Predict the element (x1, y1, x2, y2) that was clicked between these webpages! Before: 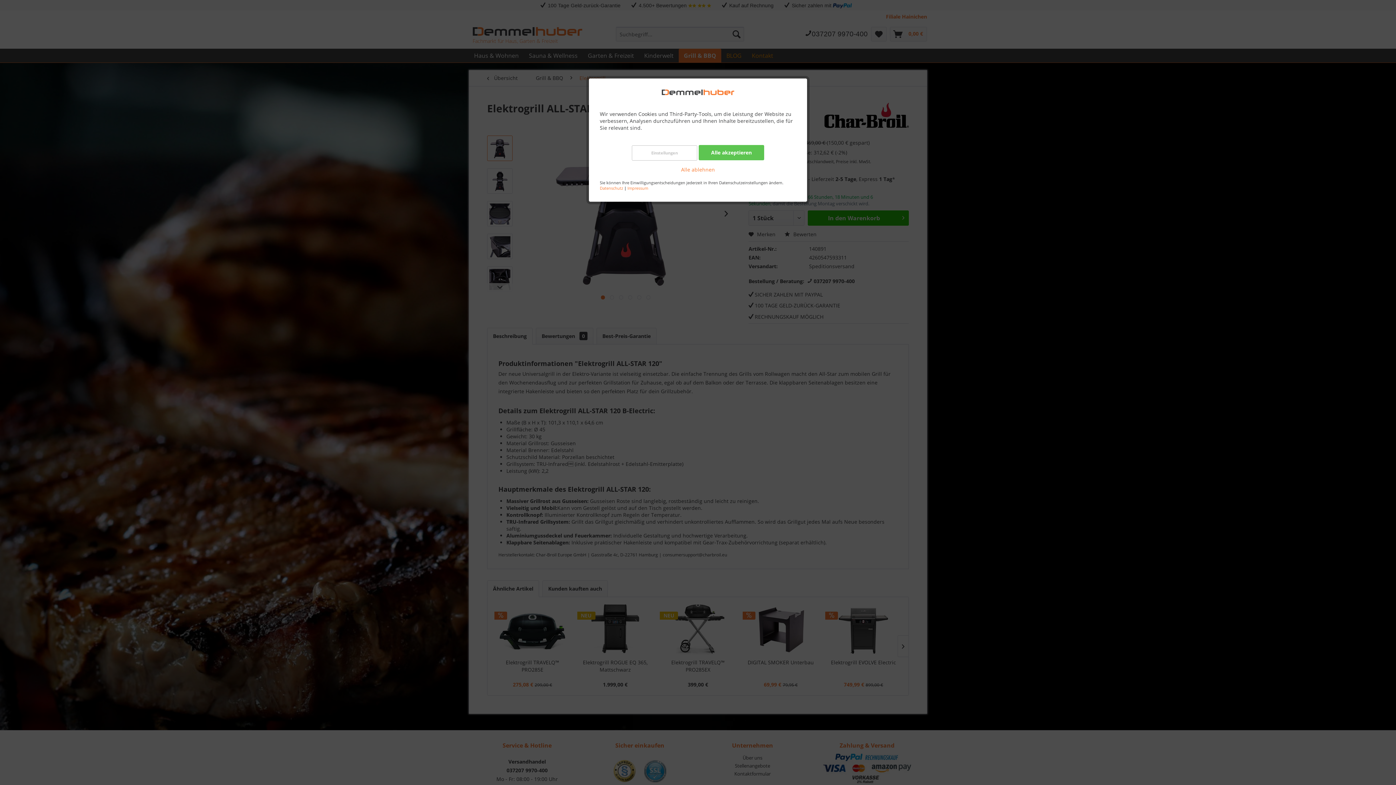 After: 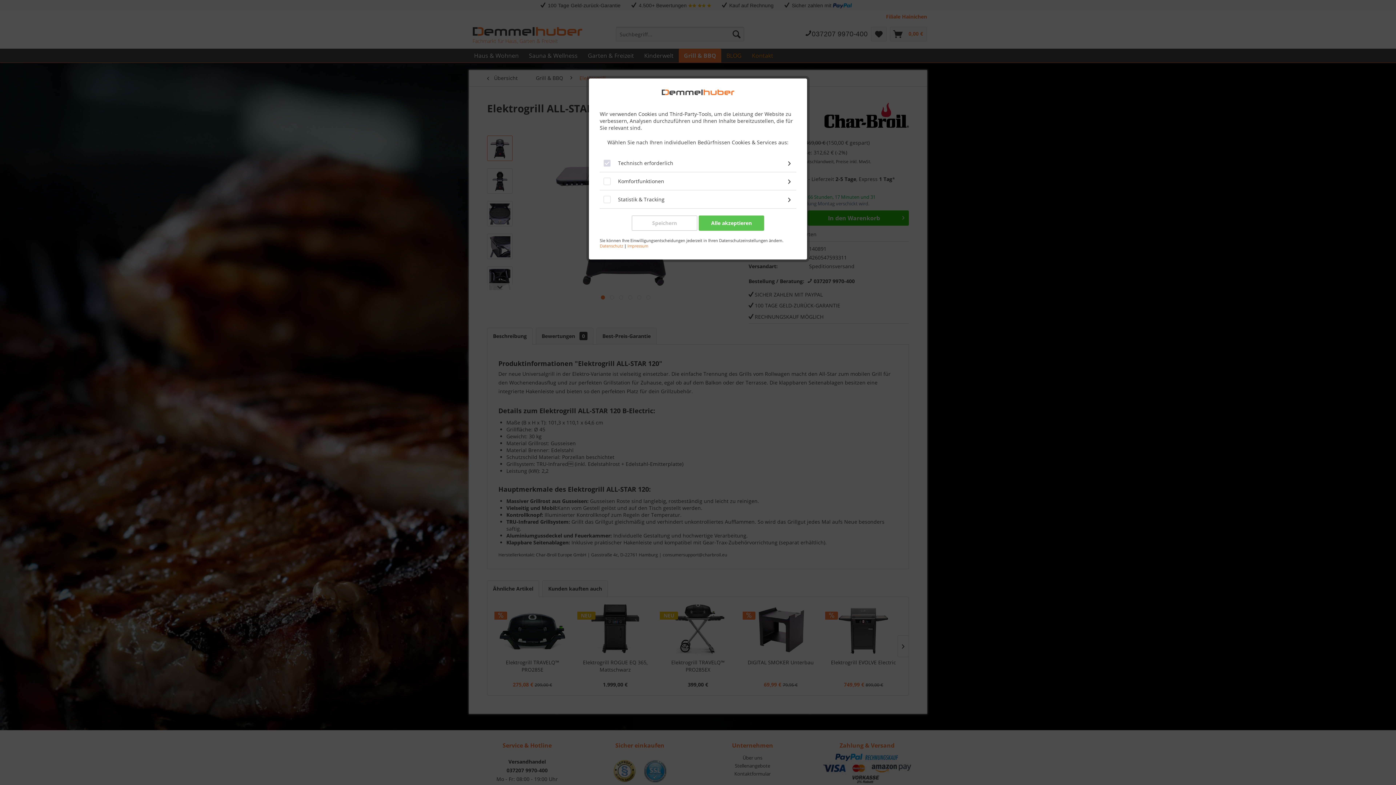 Action: bbox: (632, 145, 697, 160) label: Einstellungen